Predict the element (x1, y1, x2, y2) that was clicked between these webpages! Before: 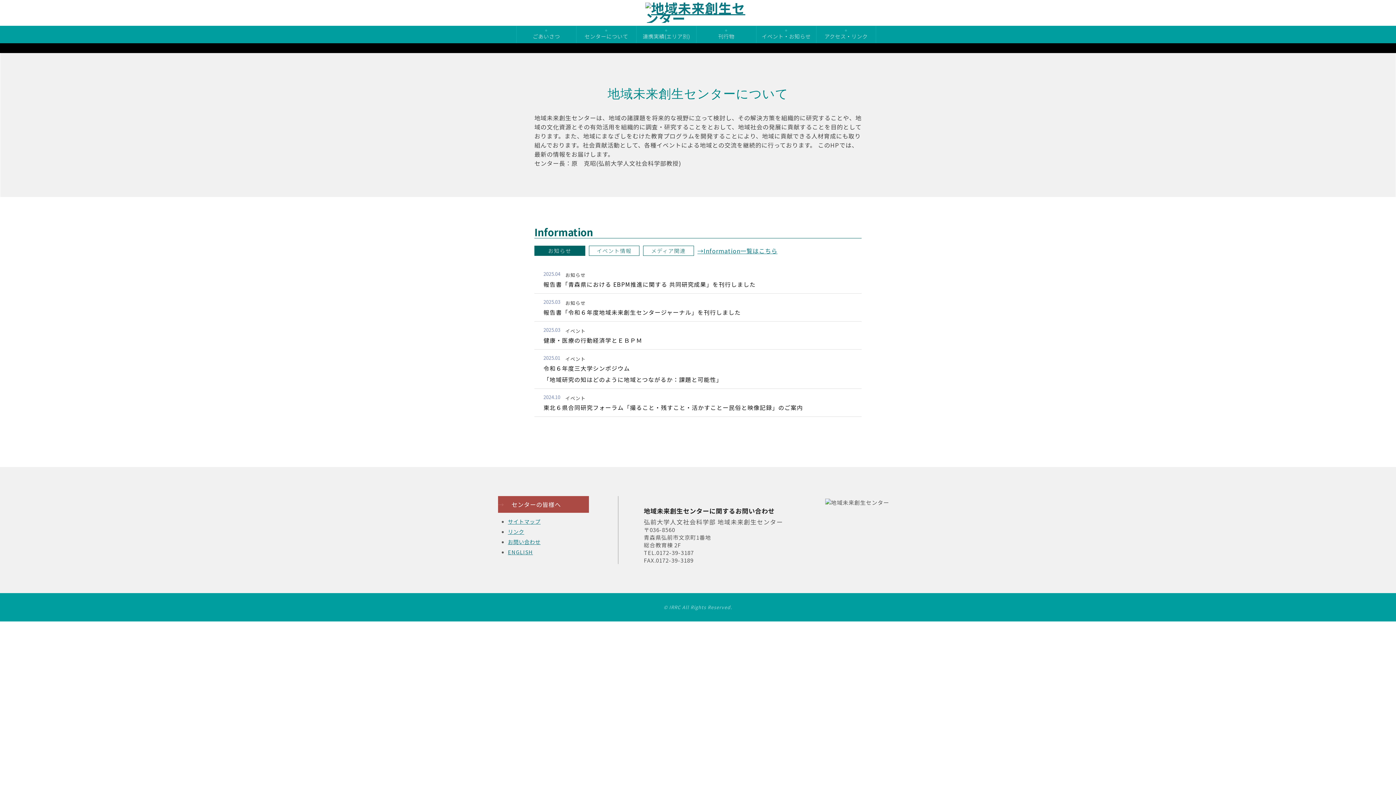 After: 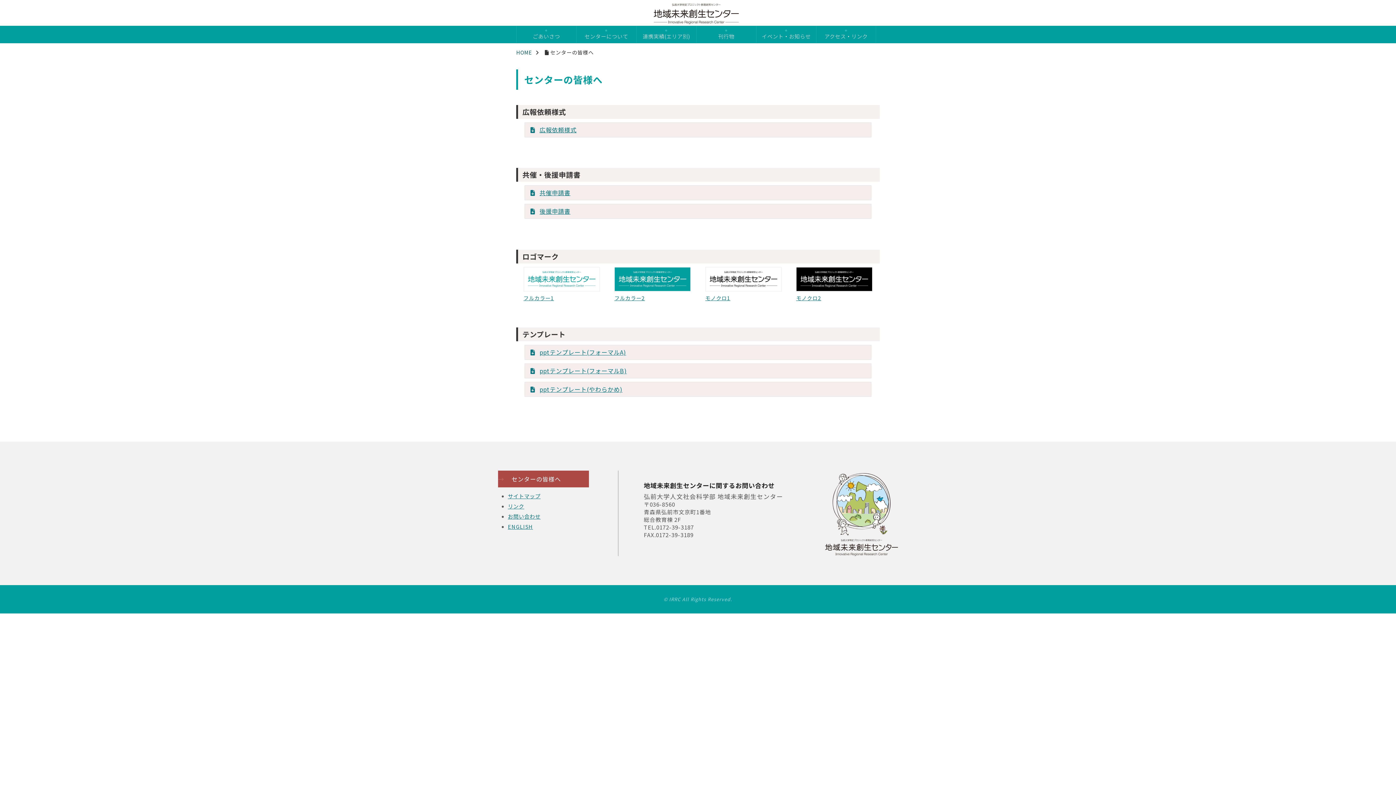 Action: bbox: (498, 496, 589, 513) label: →
センターの皆様へ